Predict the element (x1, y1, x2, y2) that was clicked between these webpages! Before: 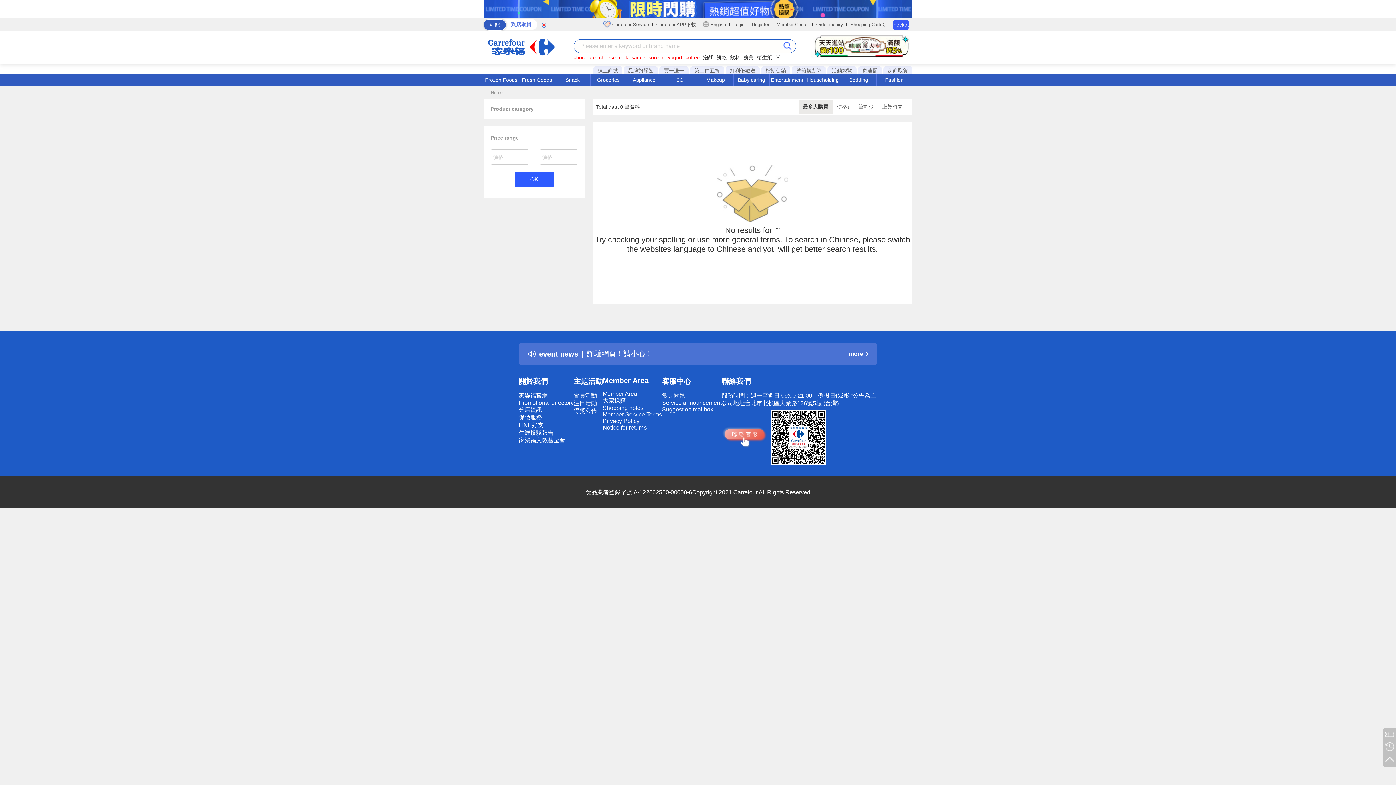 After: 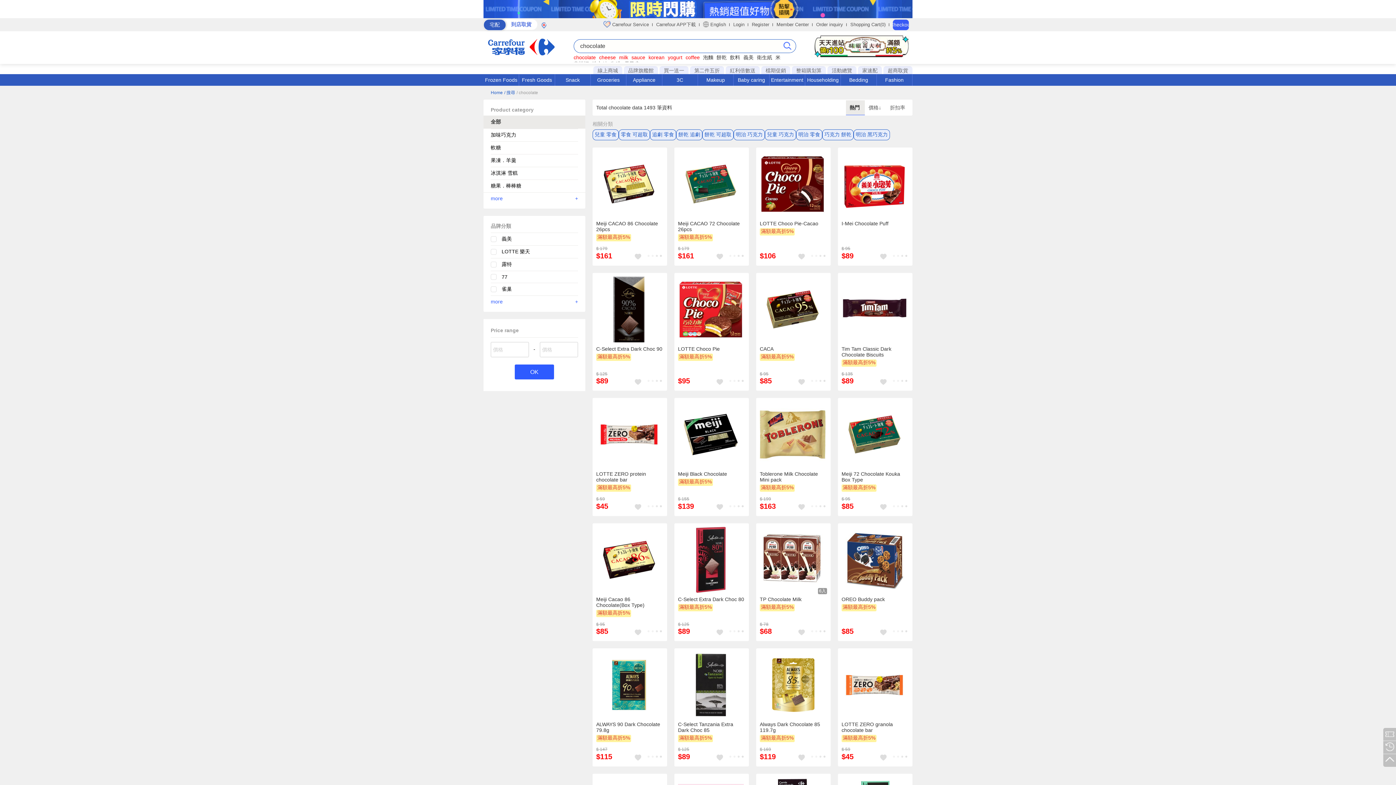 Action: label: chocolate bbox: (573, 54, 596, 60)